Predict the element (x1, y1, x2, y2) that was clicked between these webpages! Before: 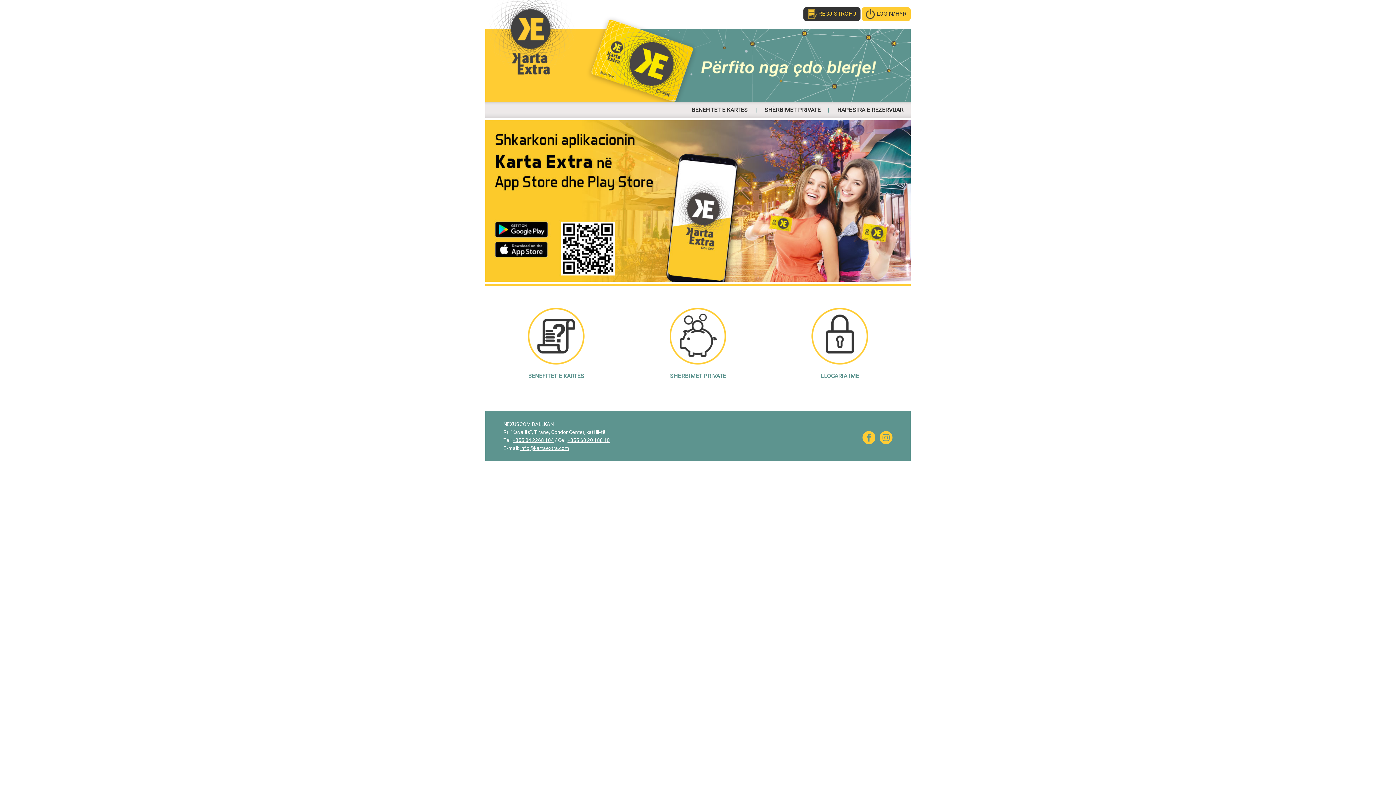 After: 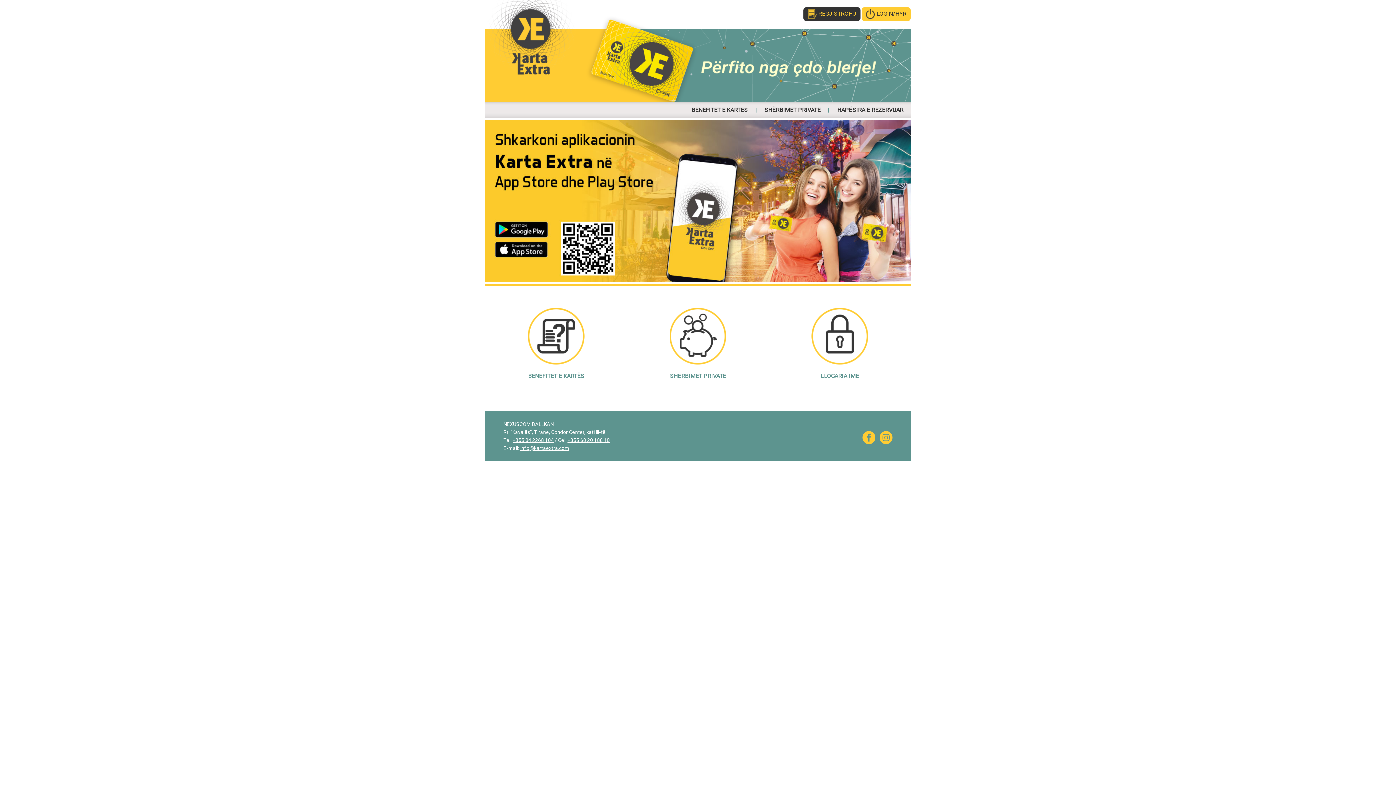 Action: bbox: (597, 1, 692, 38)